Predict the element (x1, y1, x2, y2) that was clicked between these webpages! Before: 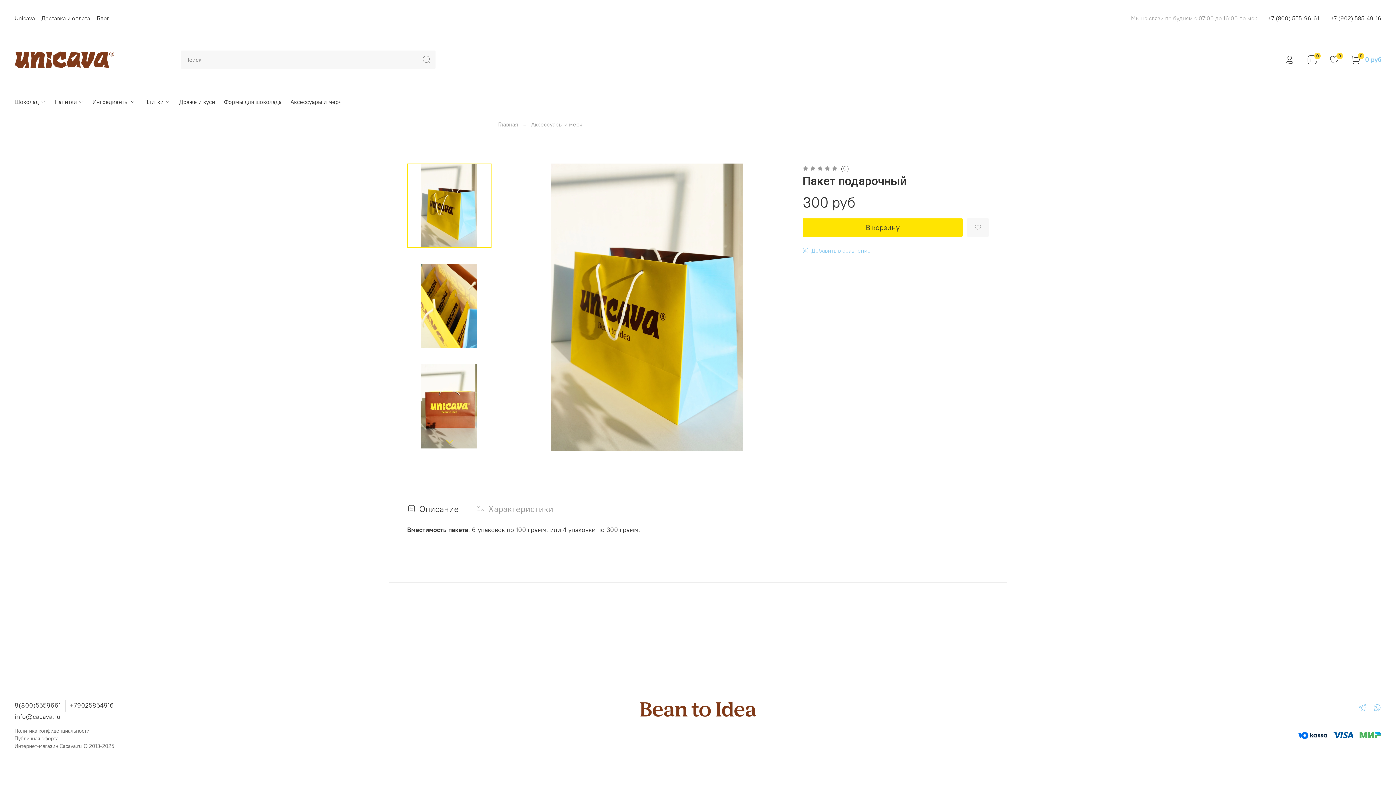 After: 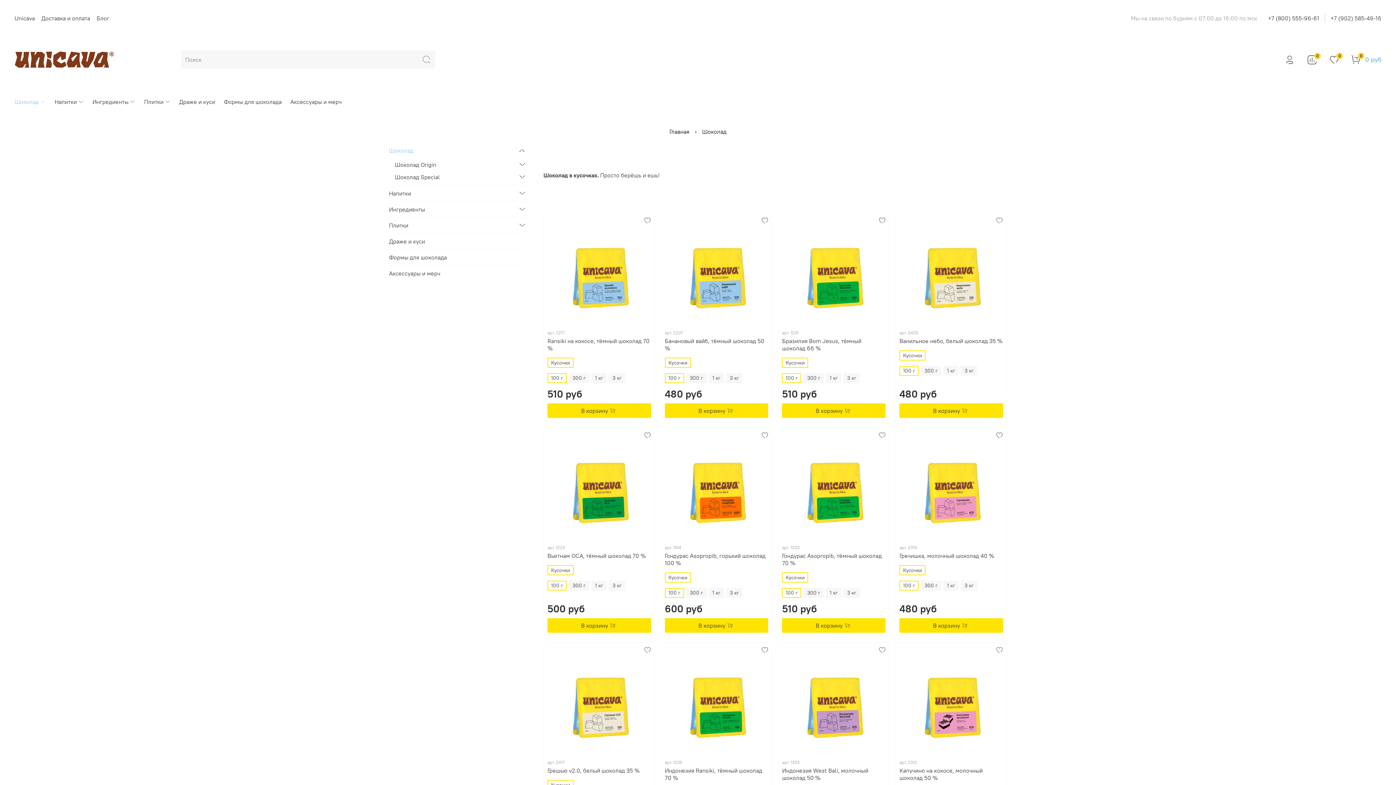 Action: label: Шоколад bbox: (14, 97, 45, 106)